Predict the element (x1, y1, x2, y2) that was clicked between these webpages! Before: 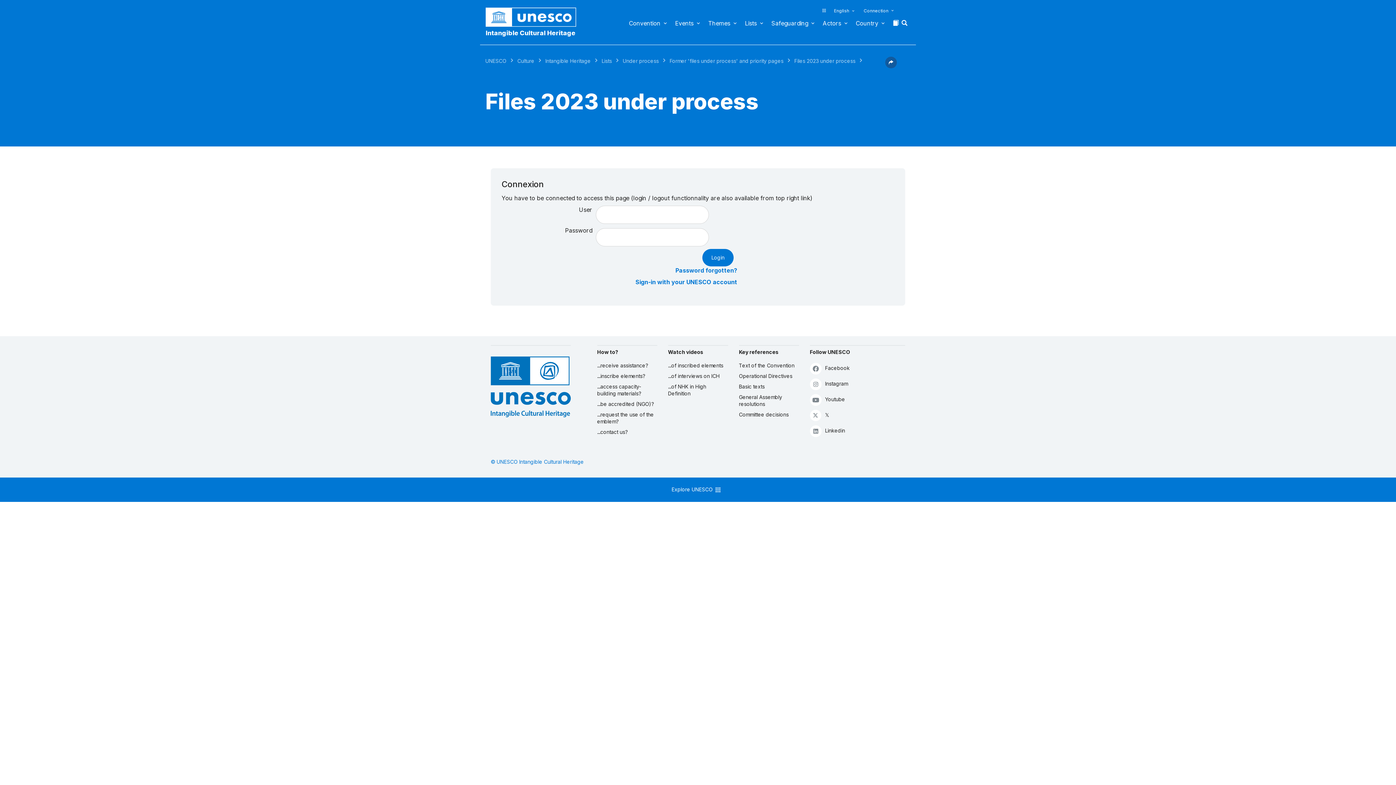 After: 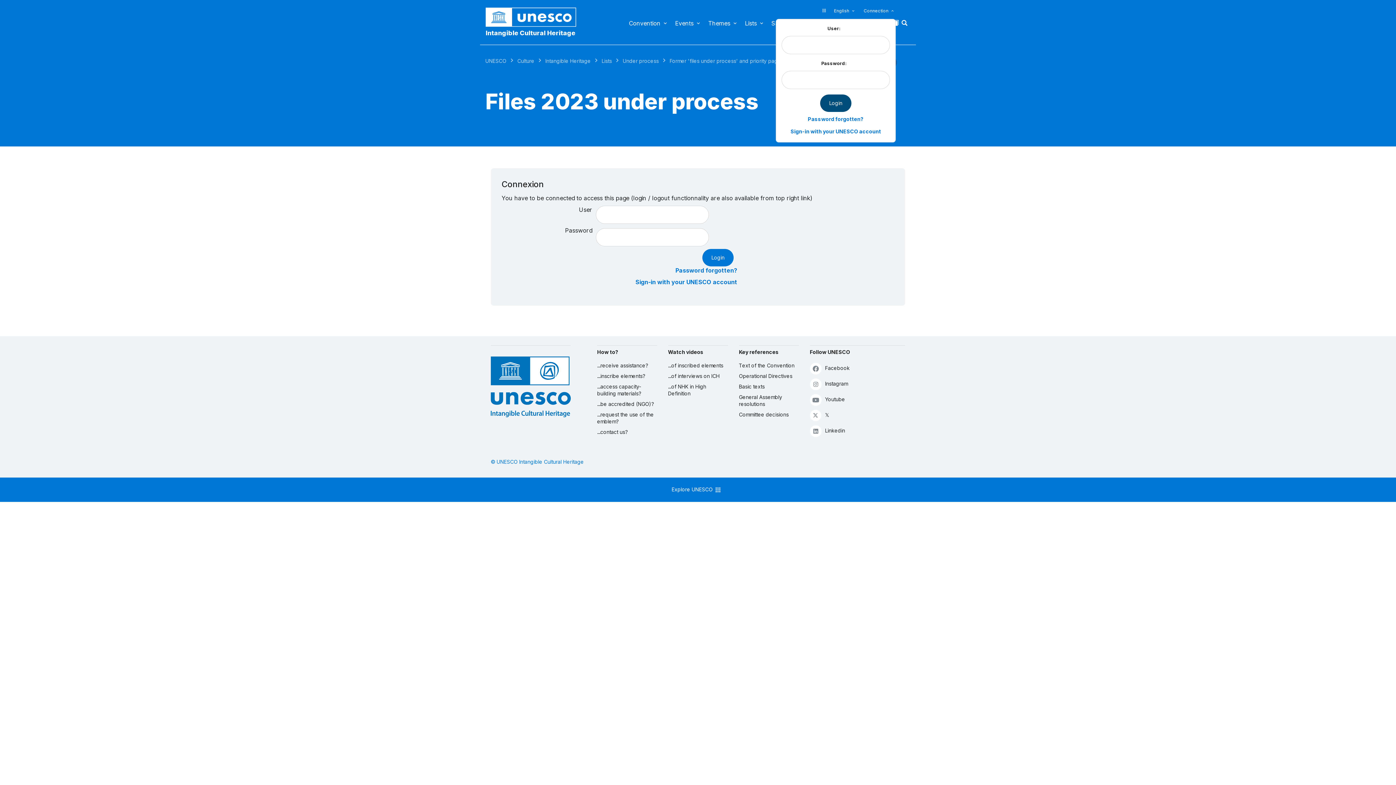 Action: bbox: (864, 8, 896, 17) label: Connection